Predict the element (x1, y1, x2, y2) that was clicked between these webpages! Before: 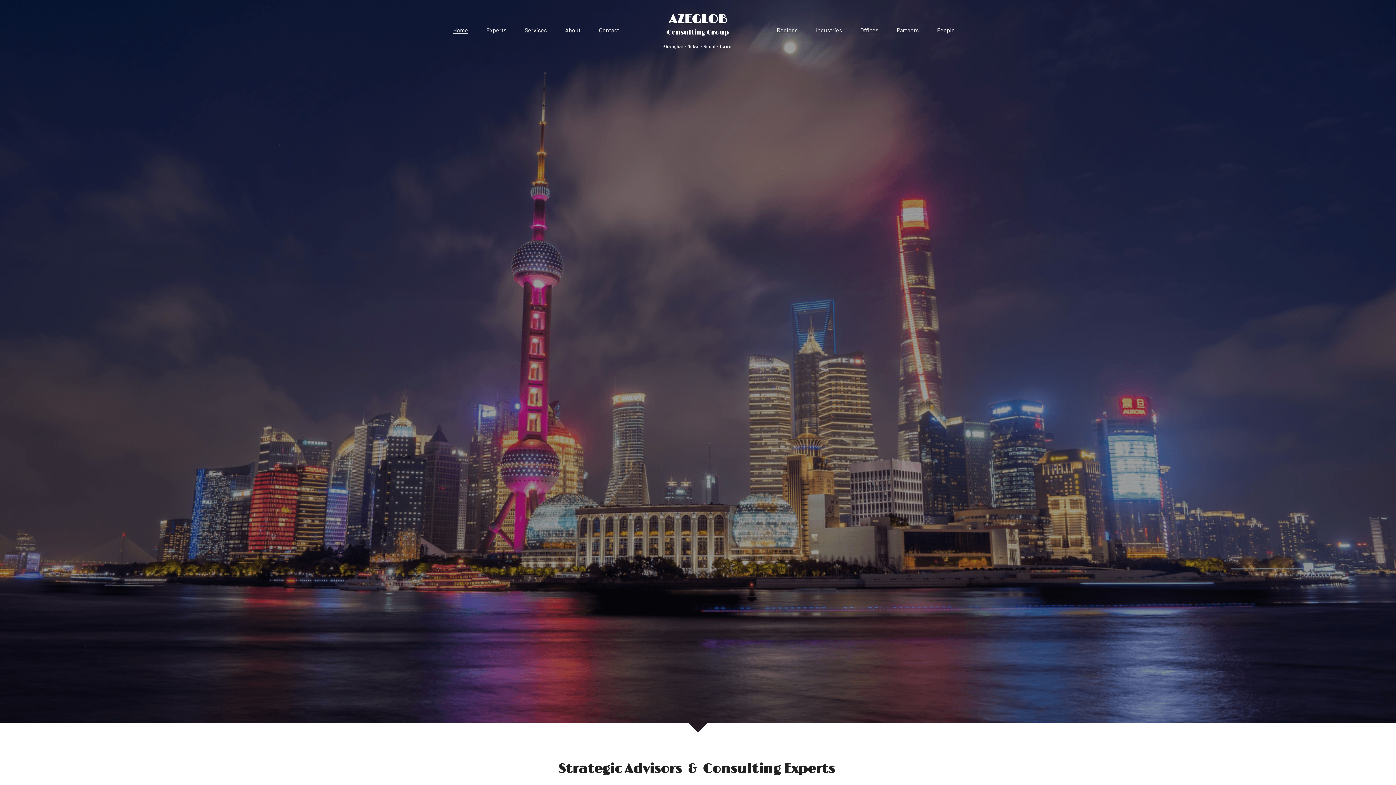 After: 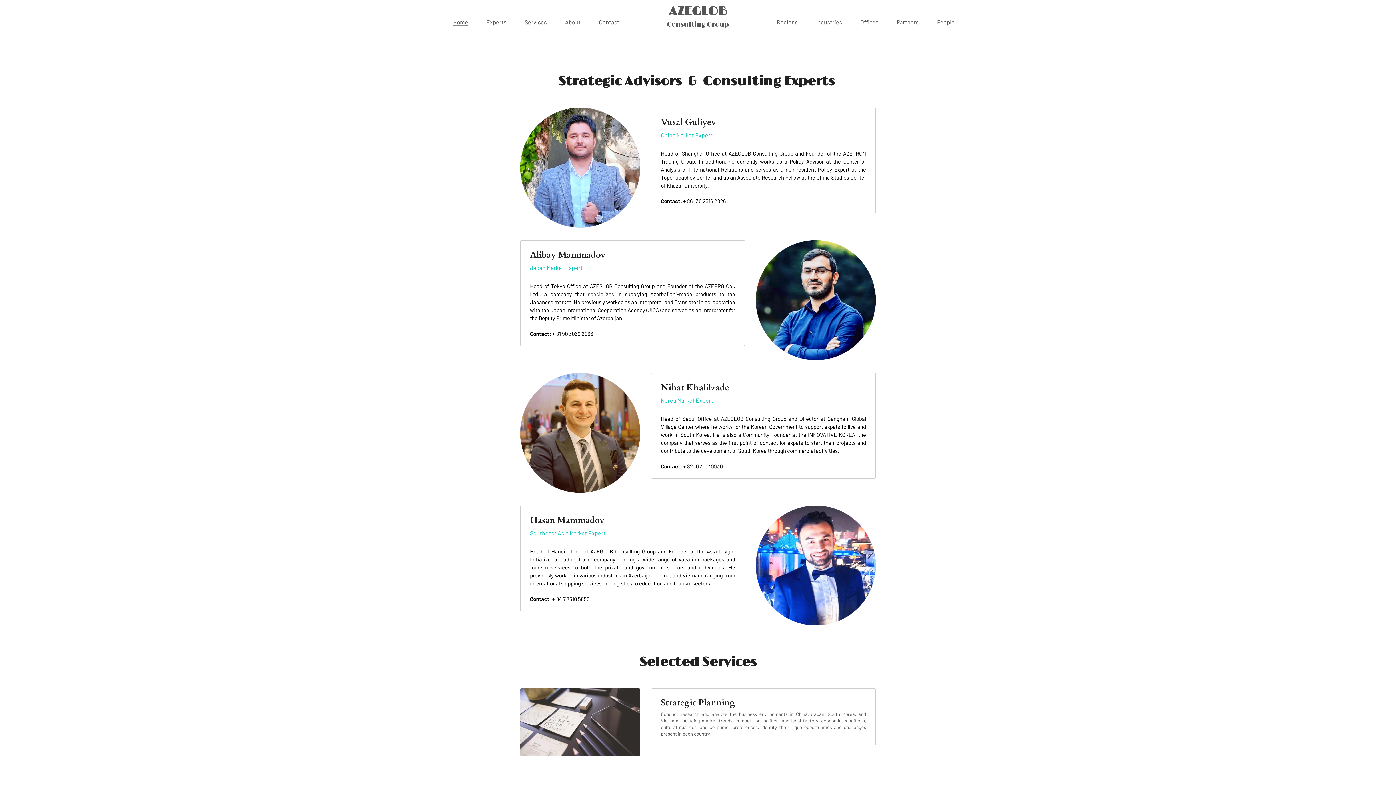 Action: bbox: (486, 27, 506, 33) label: Experts